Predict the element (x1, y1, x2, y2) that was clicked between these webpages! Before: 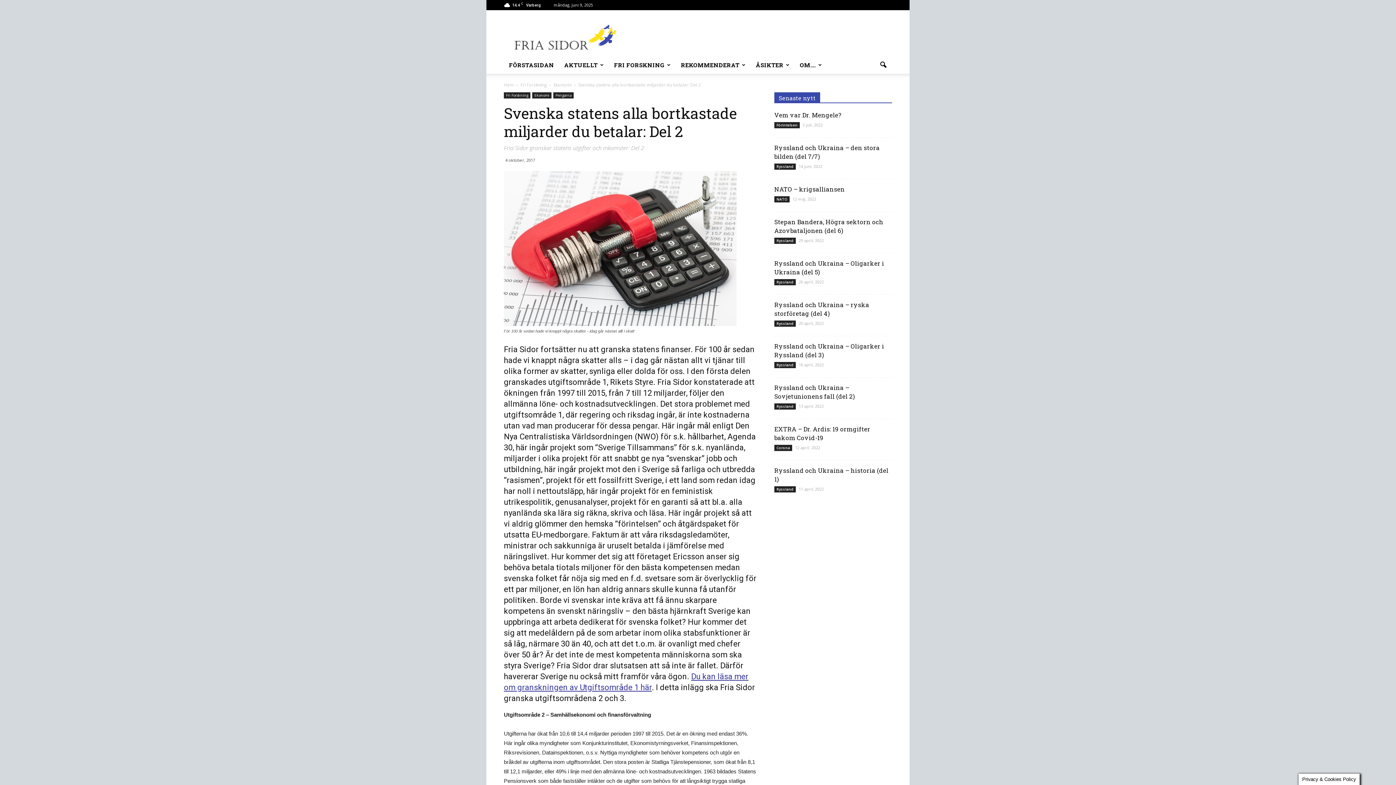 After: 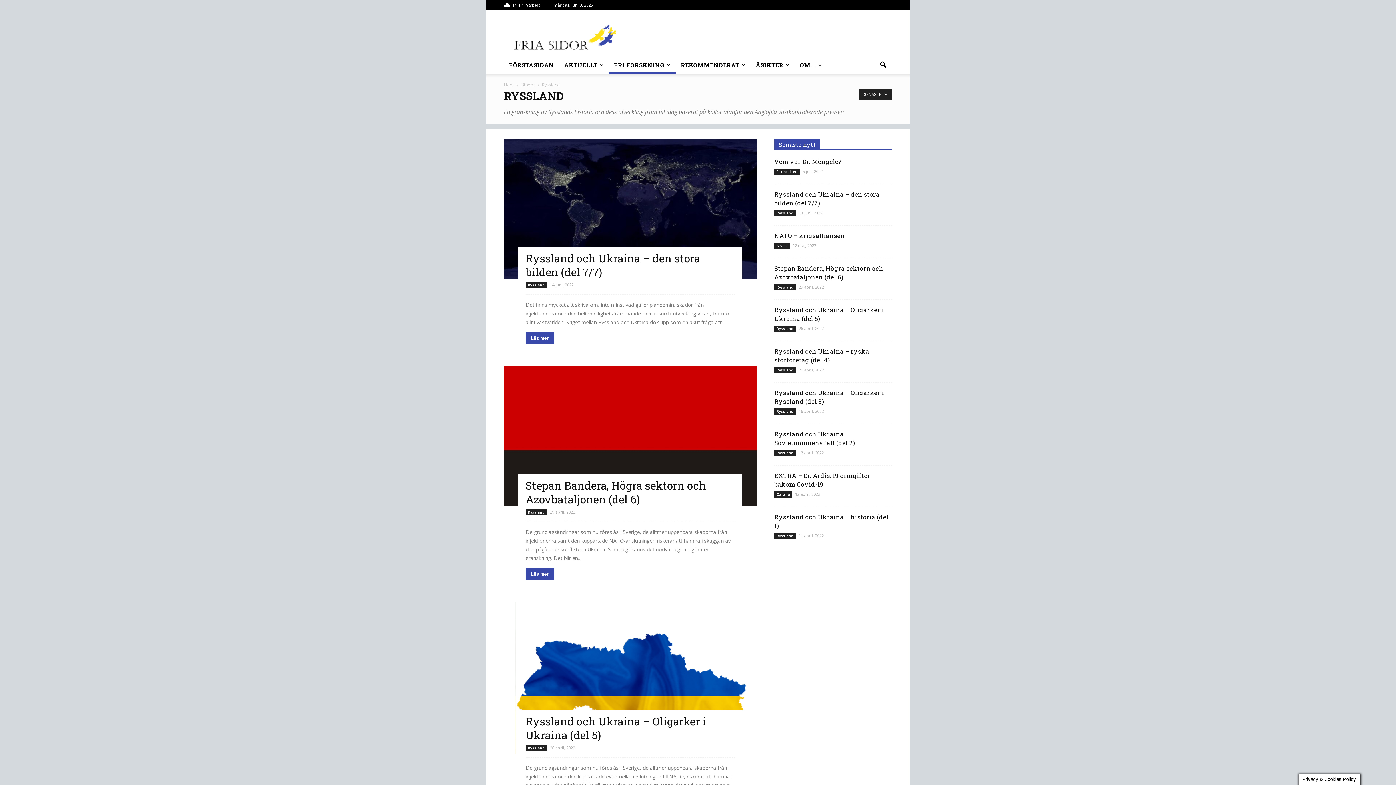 Action: bbox: (774, 237, 796, 244) label: Ryssland